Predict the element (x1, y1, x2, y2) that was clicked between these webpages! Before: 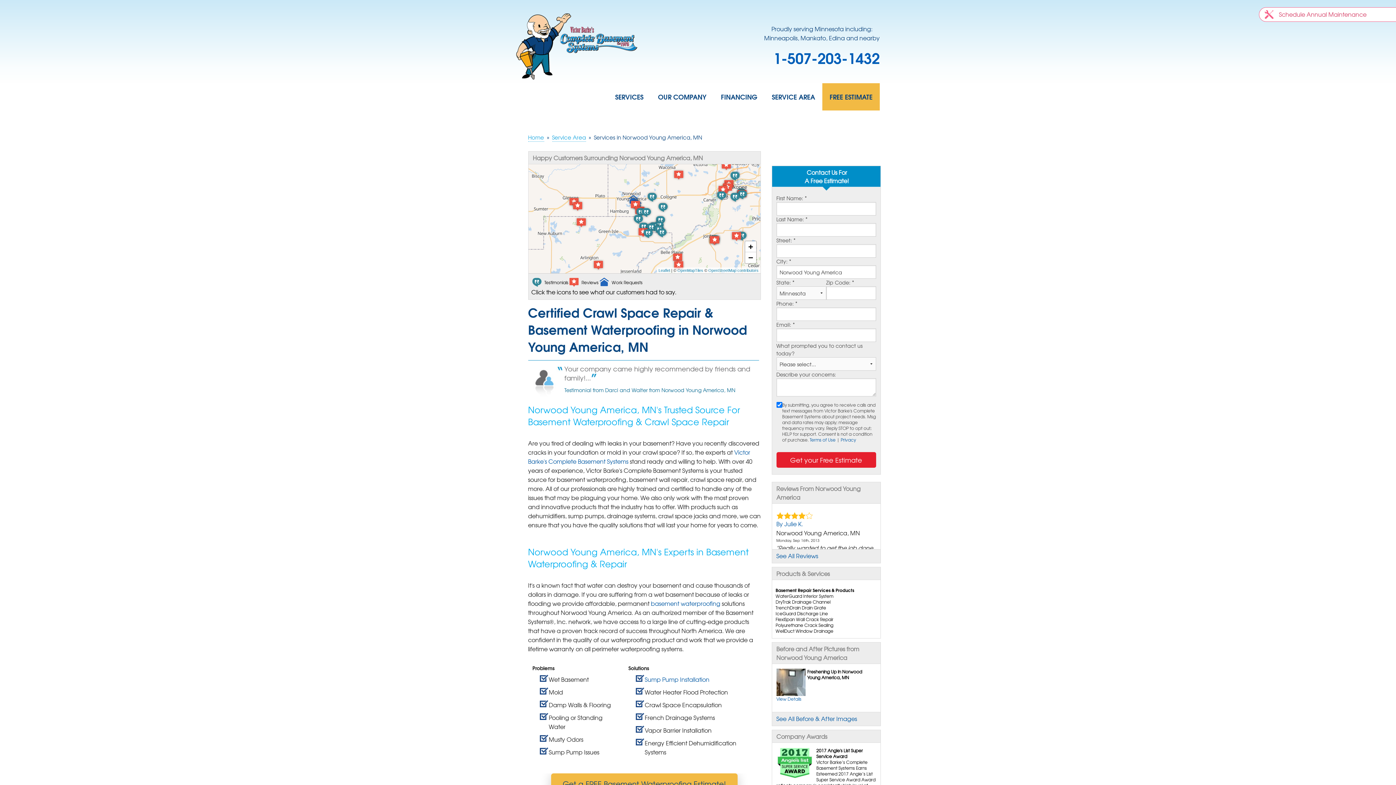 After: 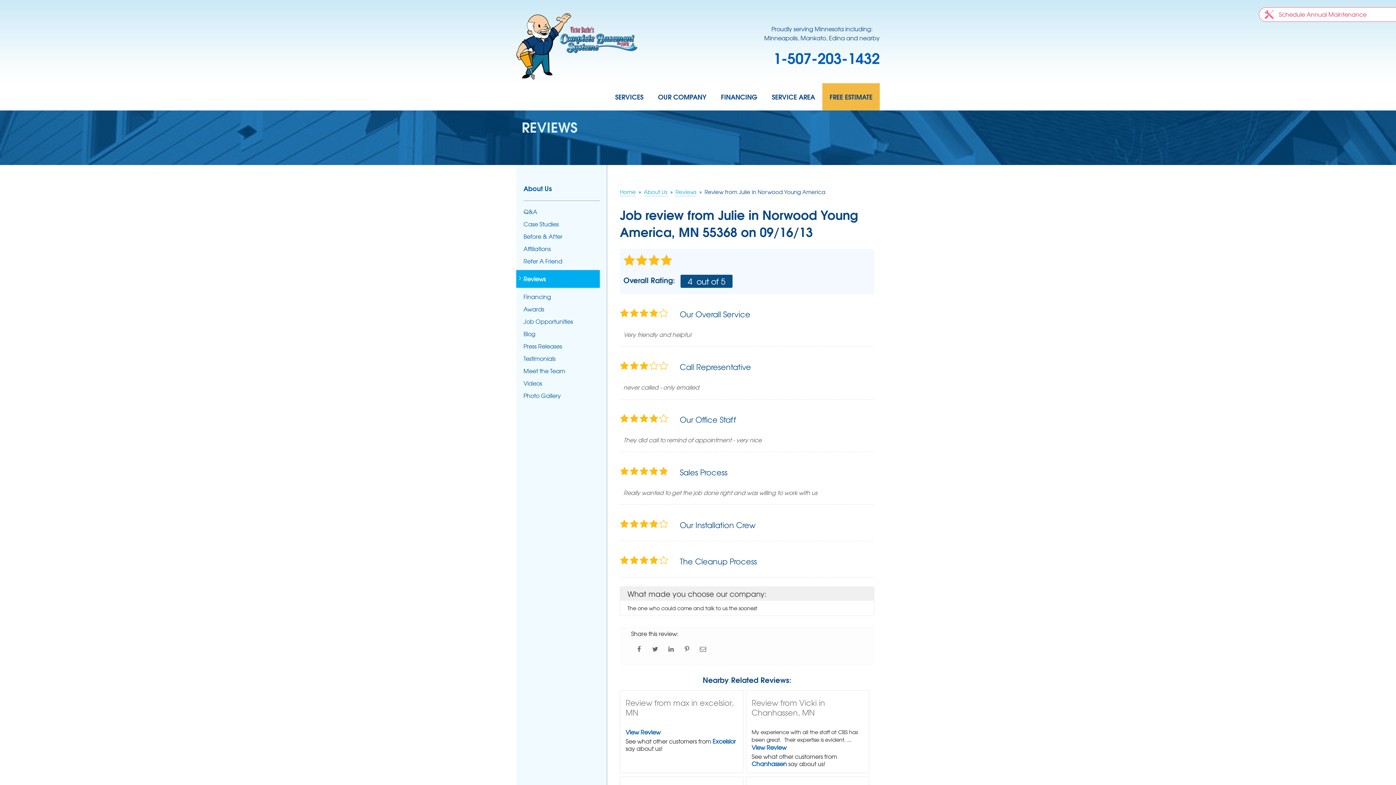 Action: label: By Julie K. bbox: (776, 519, 803, 528)